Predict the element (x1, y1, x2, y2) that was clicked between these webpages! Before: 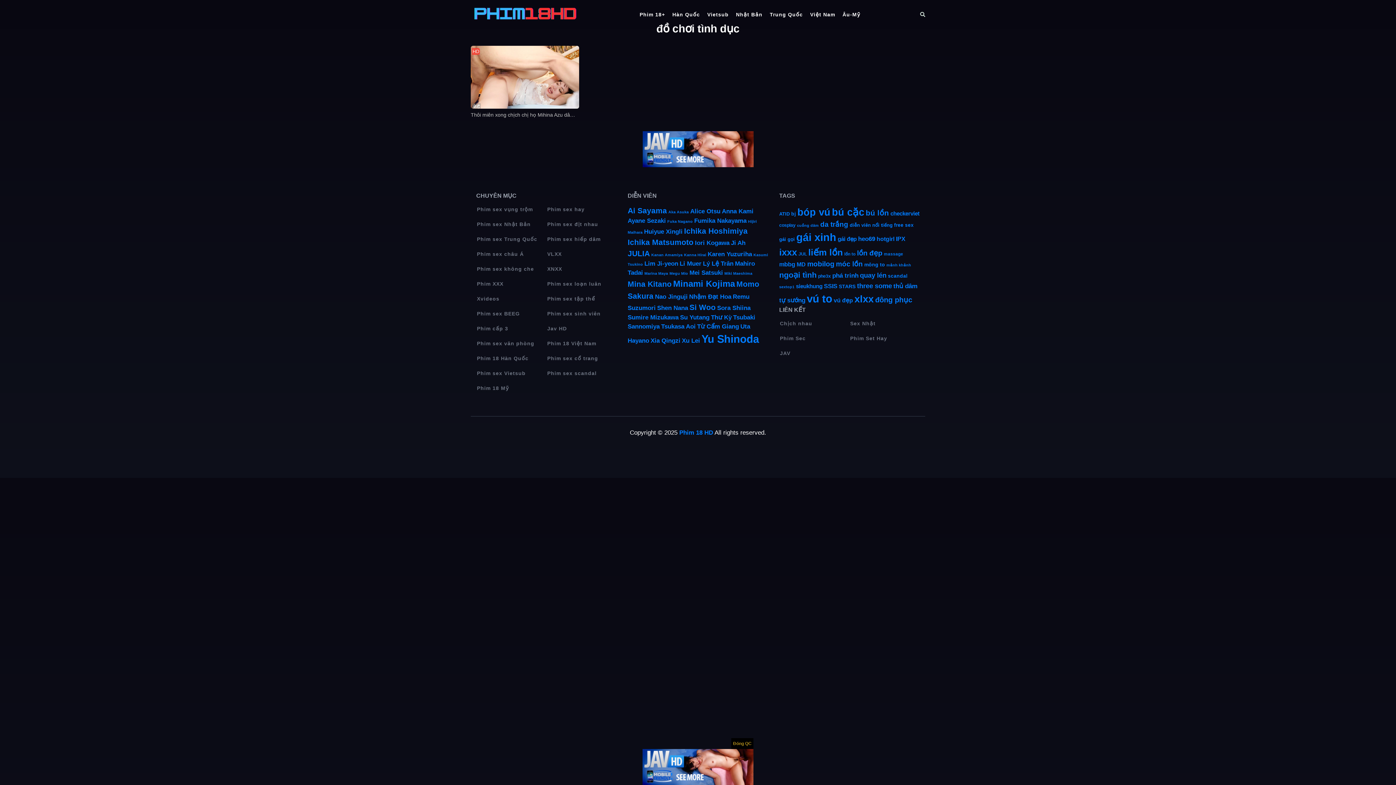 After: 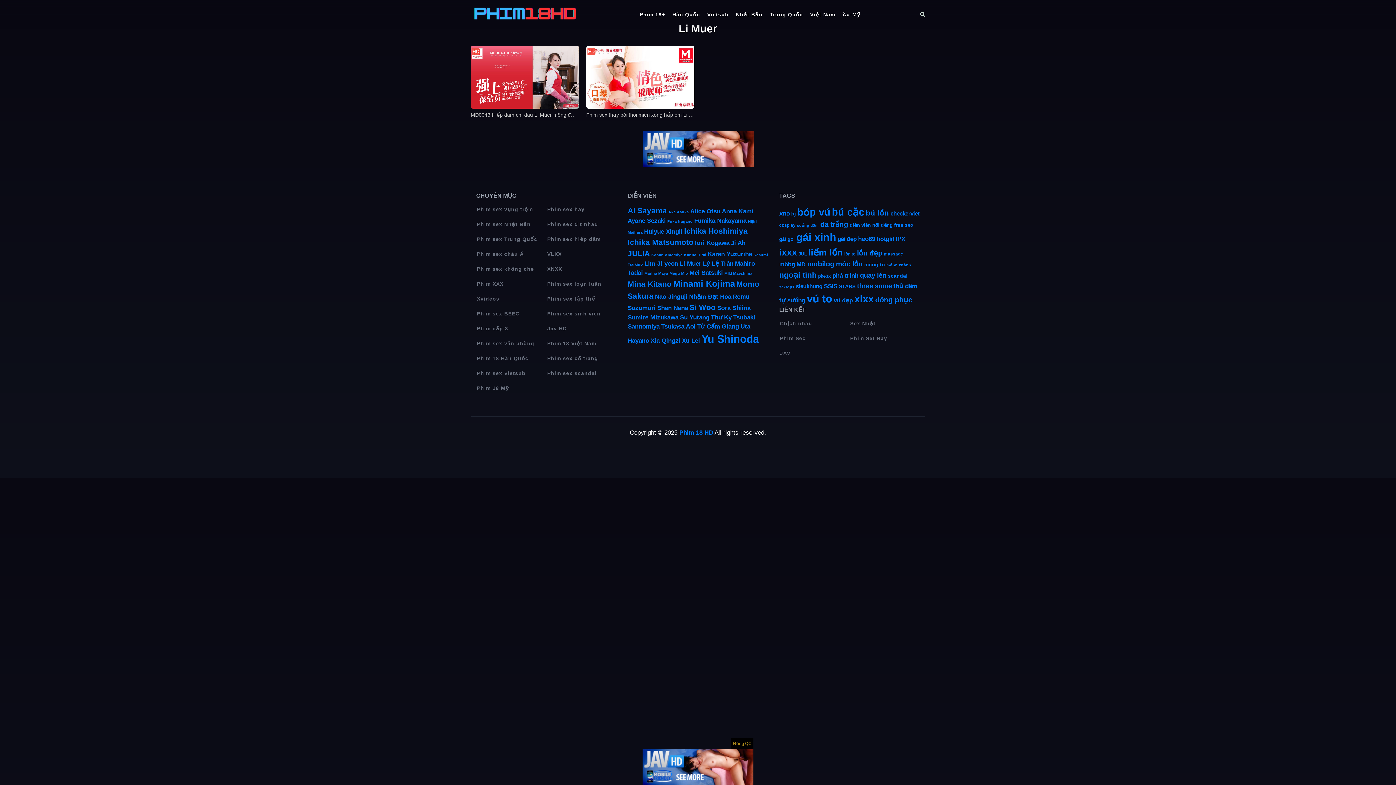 Action: label: Li Muer (2 mục) bbox: (679, 260, 701, 267)